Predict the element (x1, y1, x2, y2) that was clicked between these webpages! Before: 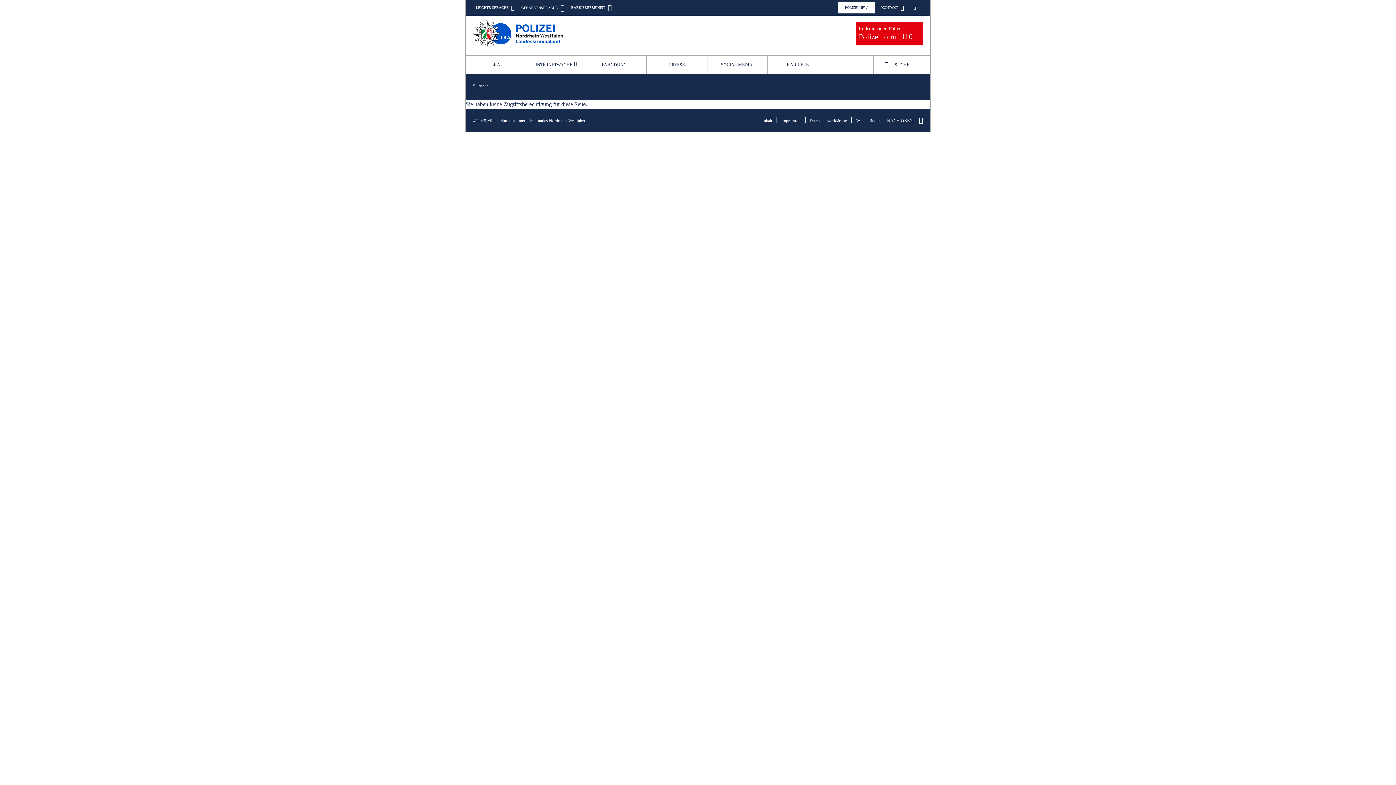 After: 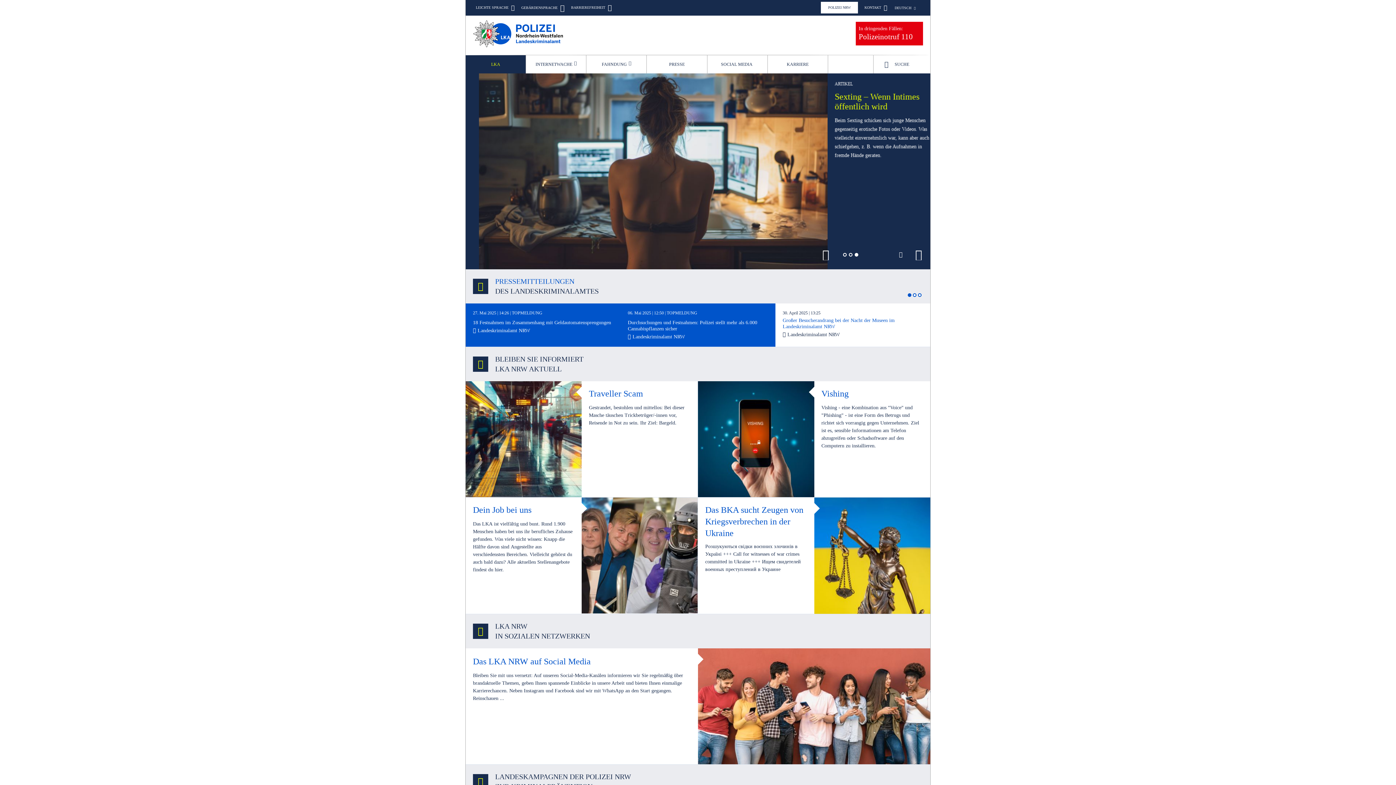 Action: label: Startseite bbox: (473, 83, 488, 88)